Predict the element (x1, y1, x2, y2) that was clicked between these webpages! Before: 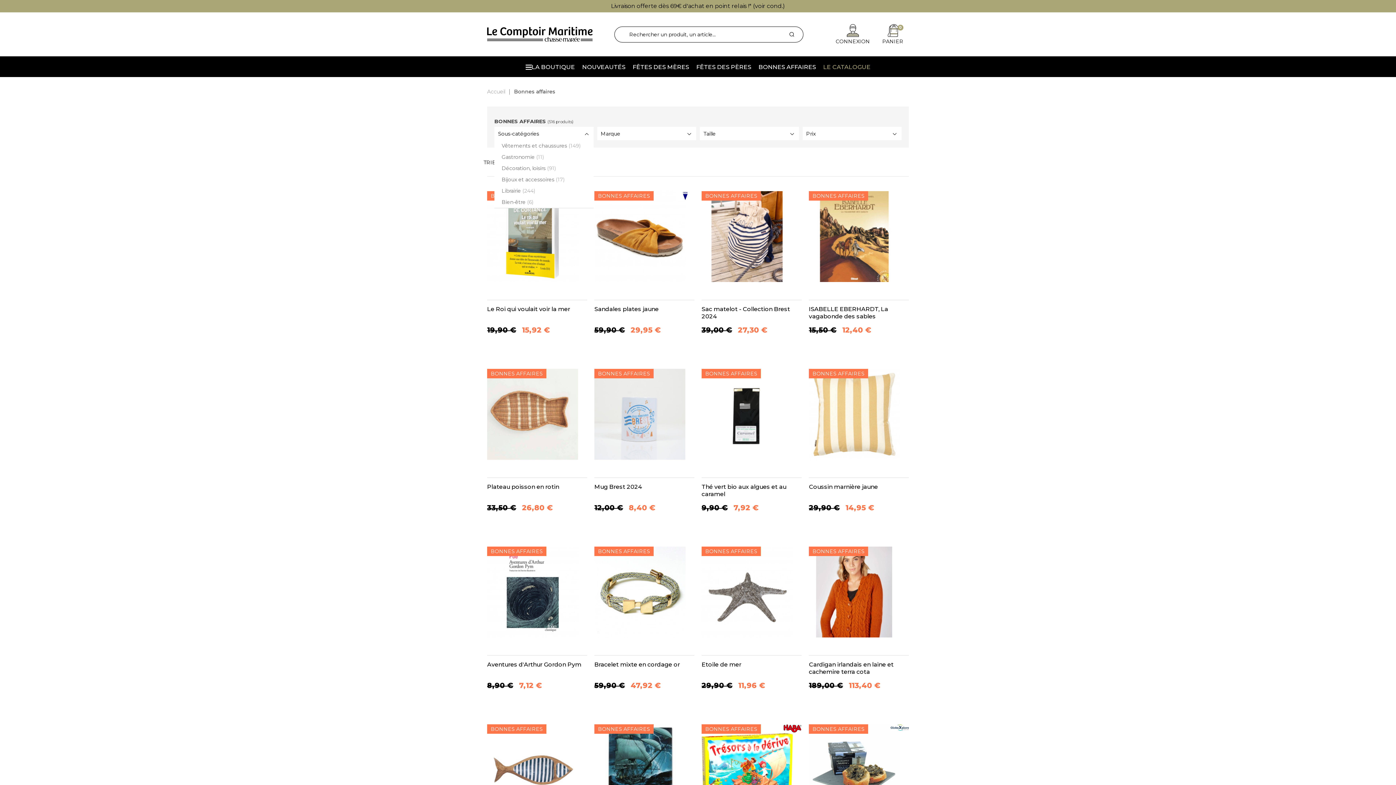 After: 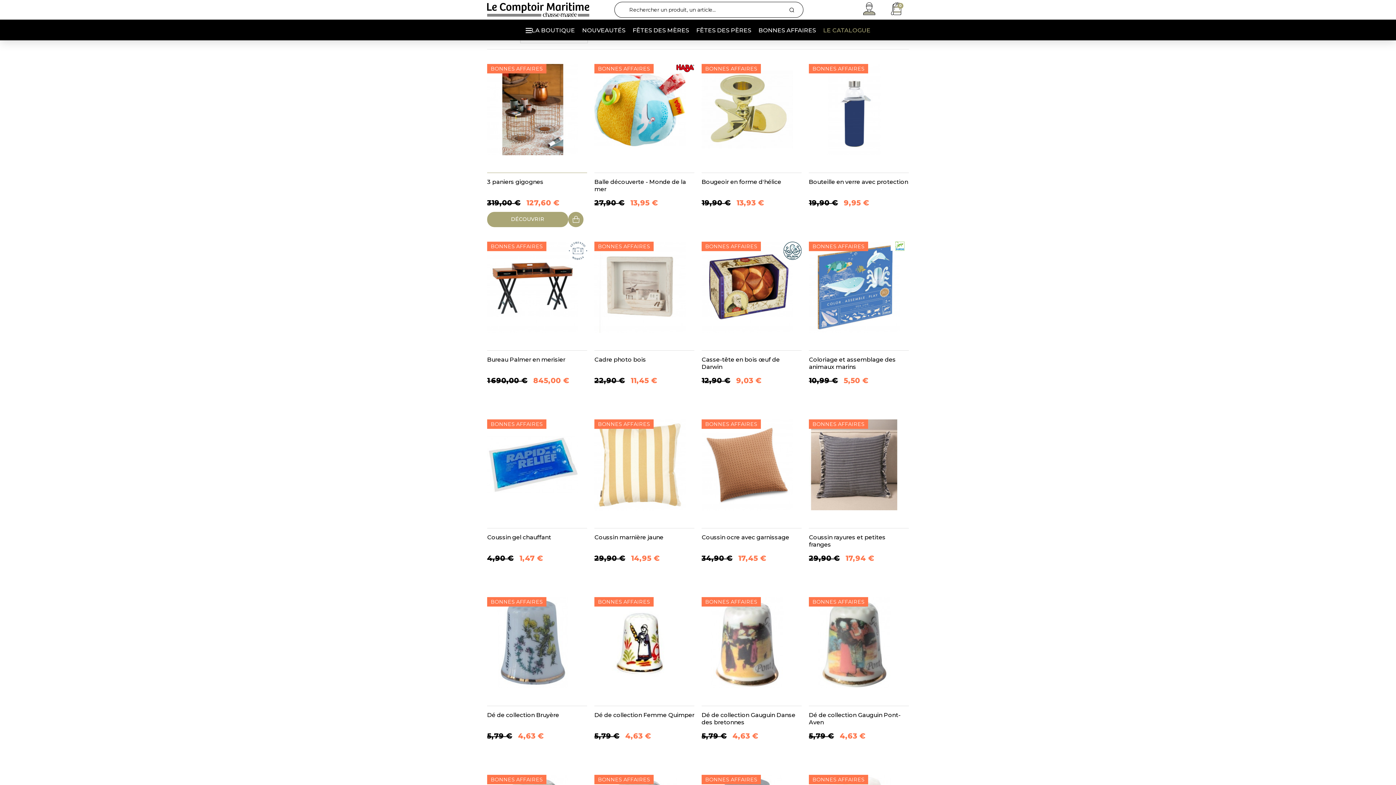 Action: bbox: (494, 162, 593, 174) label: Décoration, loisirs (91)